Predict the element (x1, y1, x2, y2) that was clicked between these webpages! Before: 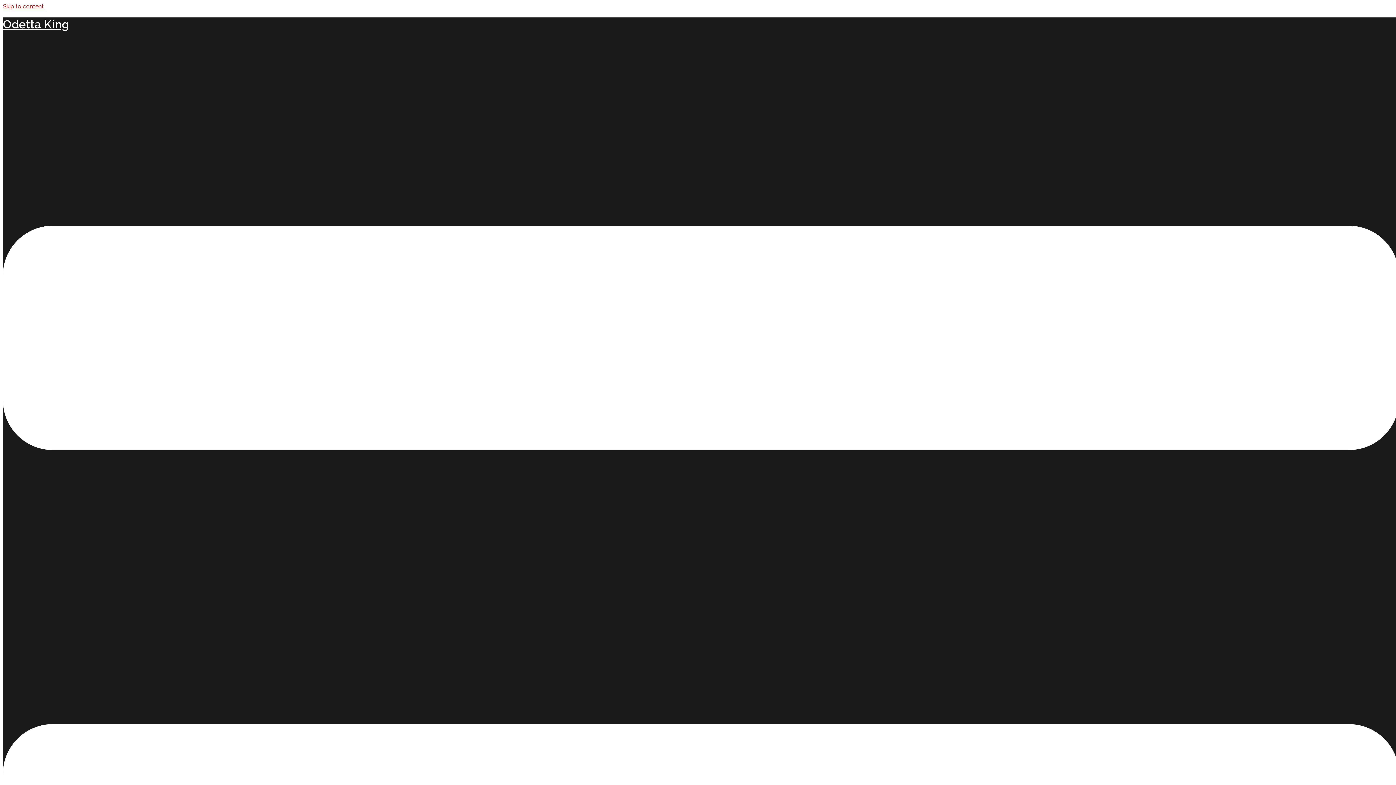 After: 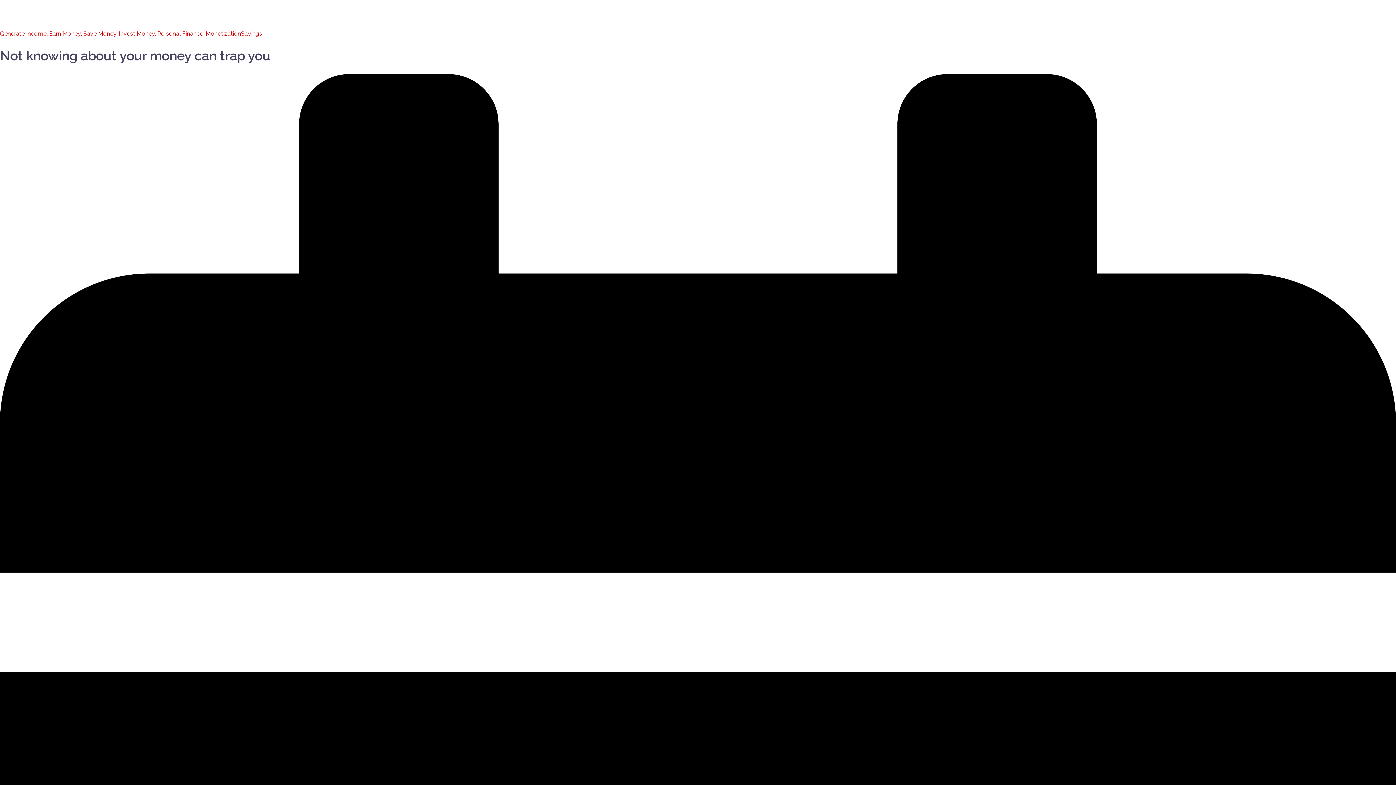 Action: bbox: (2, 2, 44, 9) label: Skip to content